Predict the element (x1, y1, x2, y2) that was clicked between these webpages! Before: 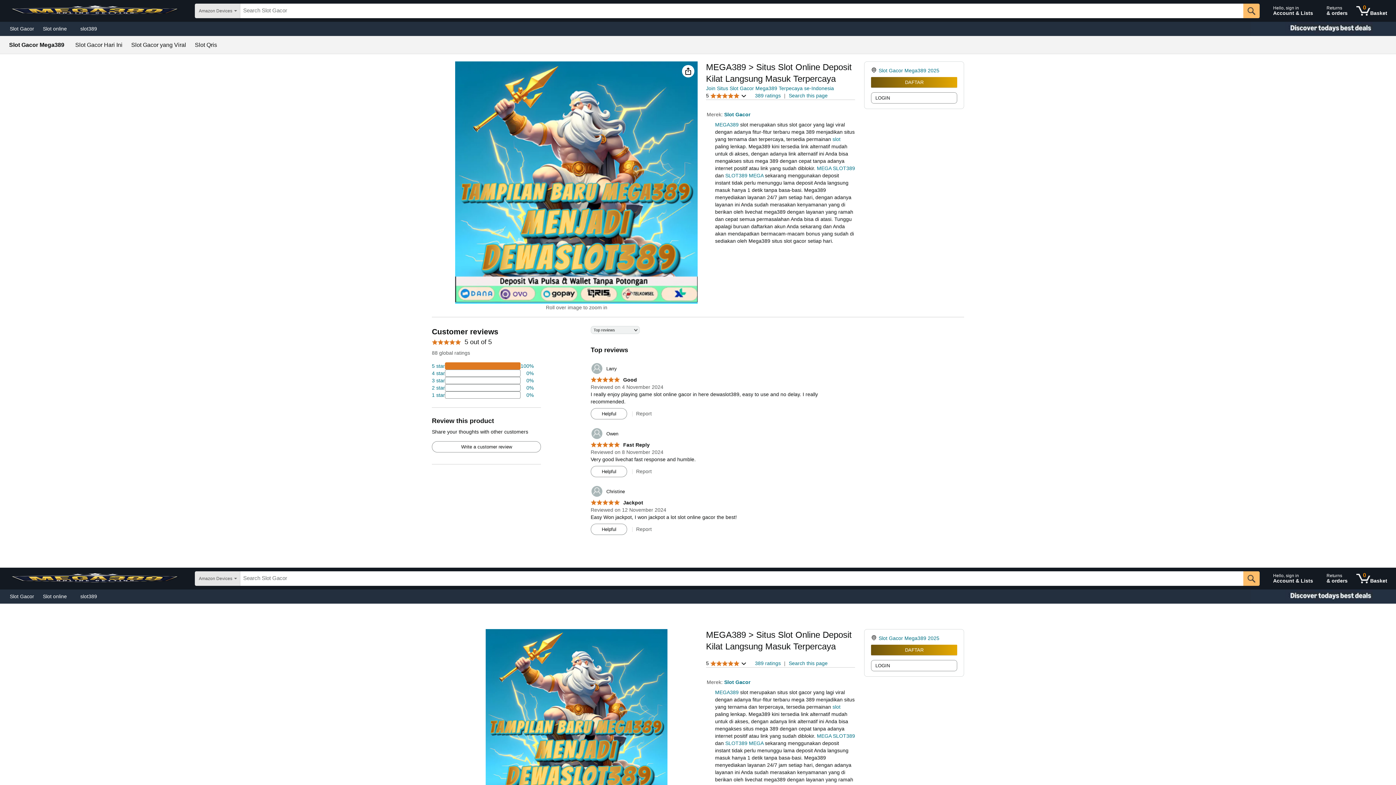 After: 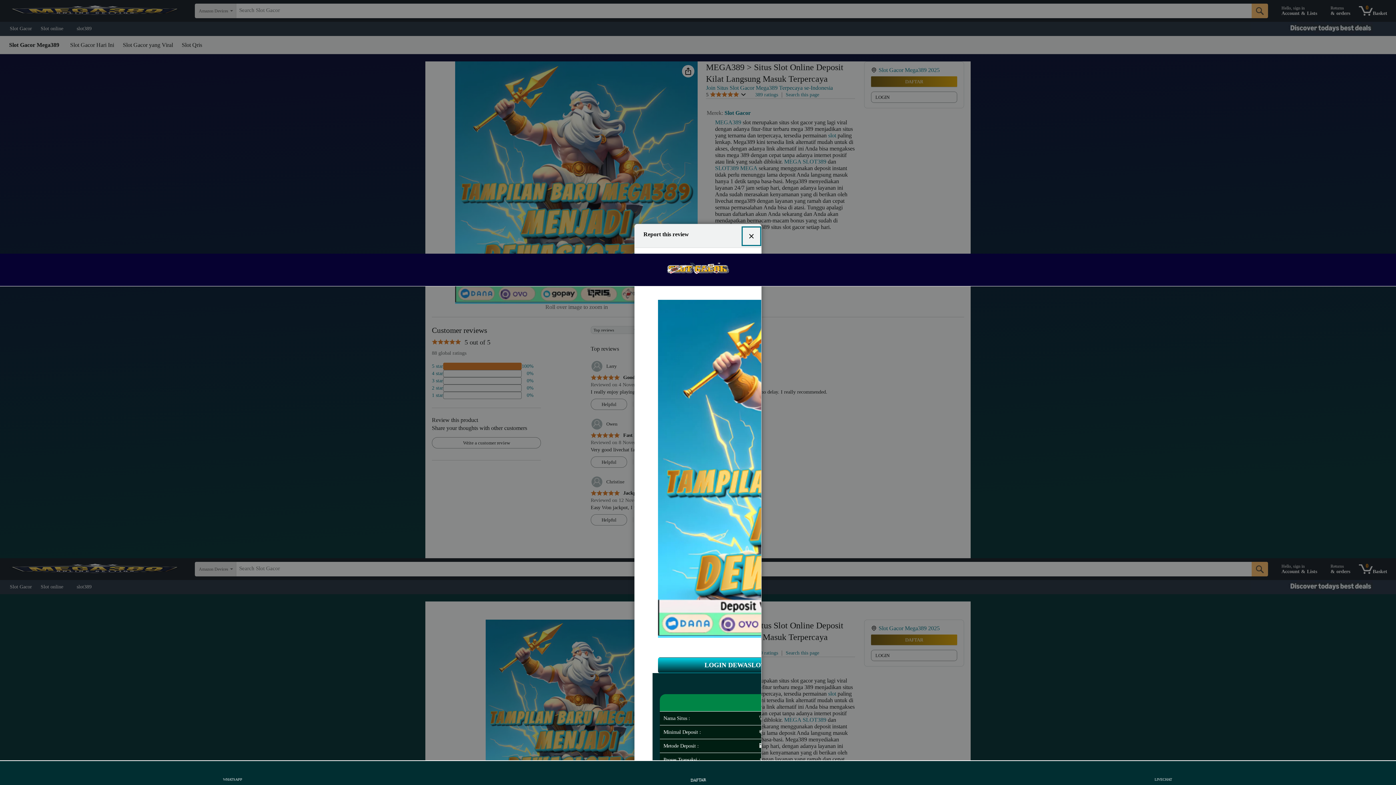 Action: label: Report bbox: (636, 411, 651, 416)